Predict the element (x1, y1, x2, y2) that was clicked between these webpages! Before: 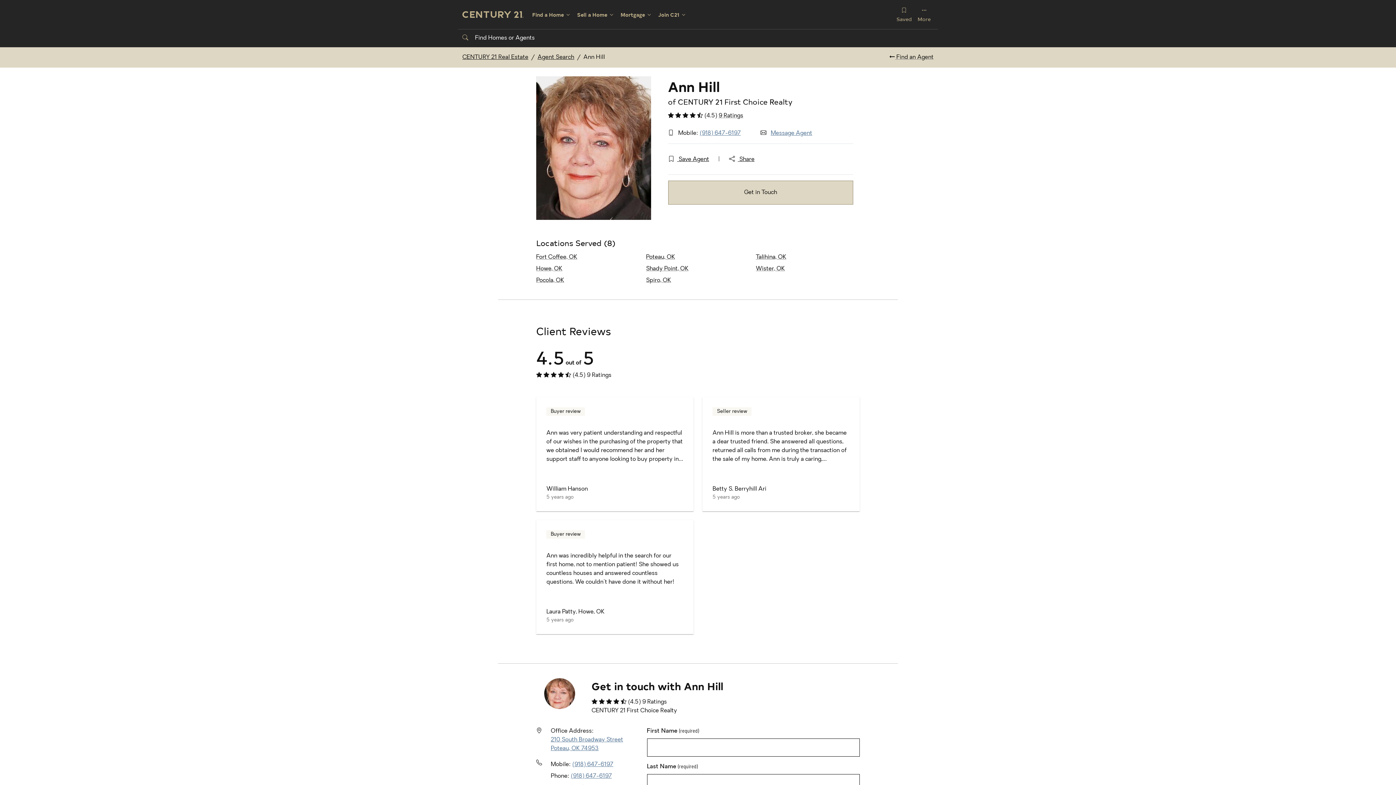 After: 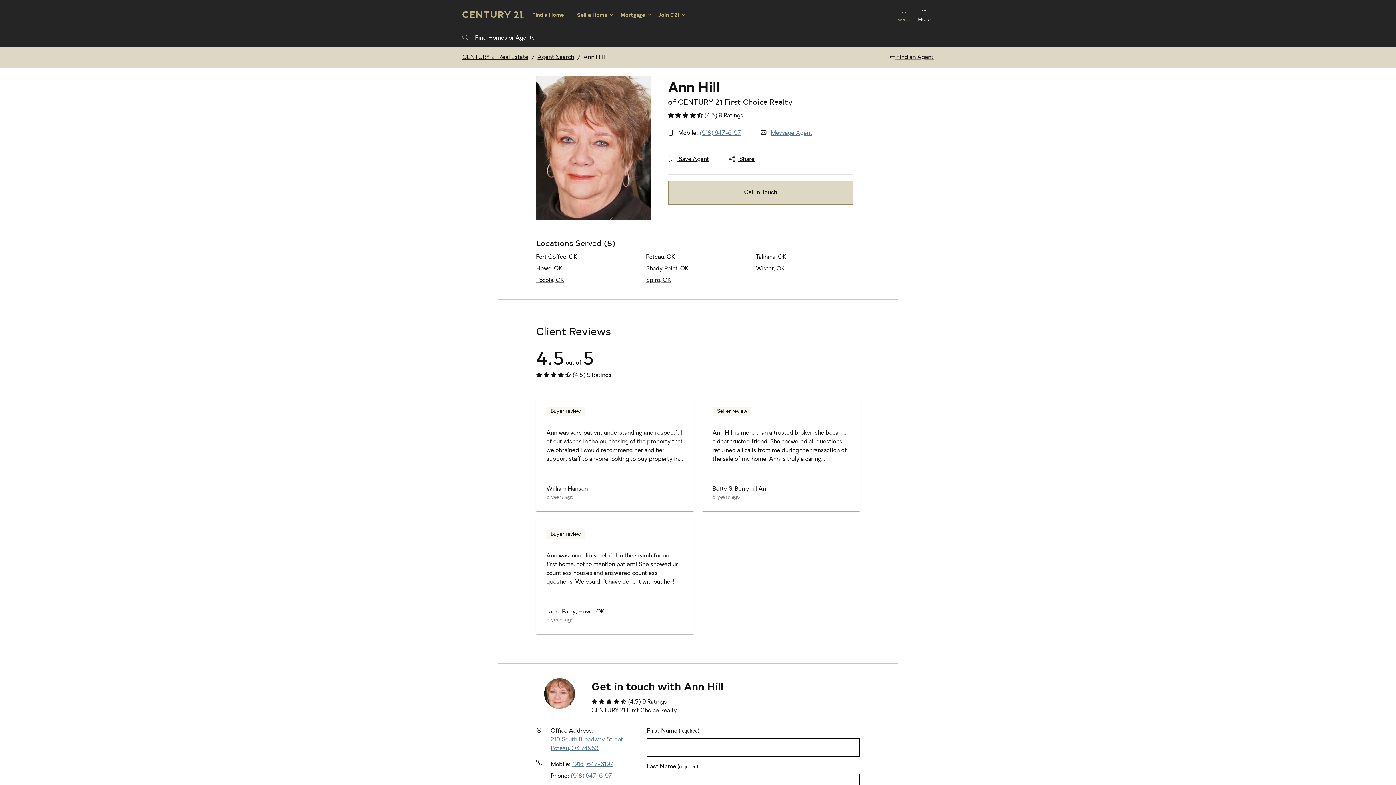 Action: bbox: (914, 3, 933, 25) label: More